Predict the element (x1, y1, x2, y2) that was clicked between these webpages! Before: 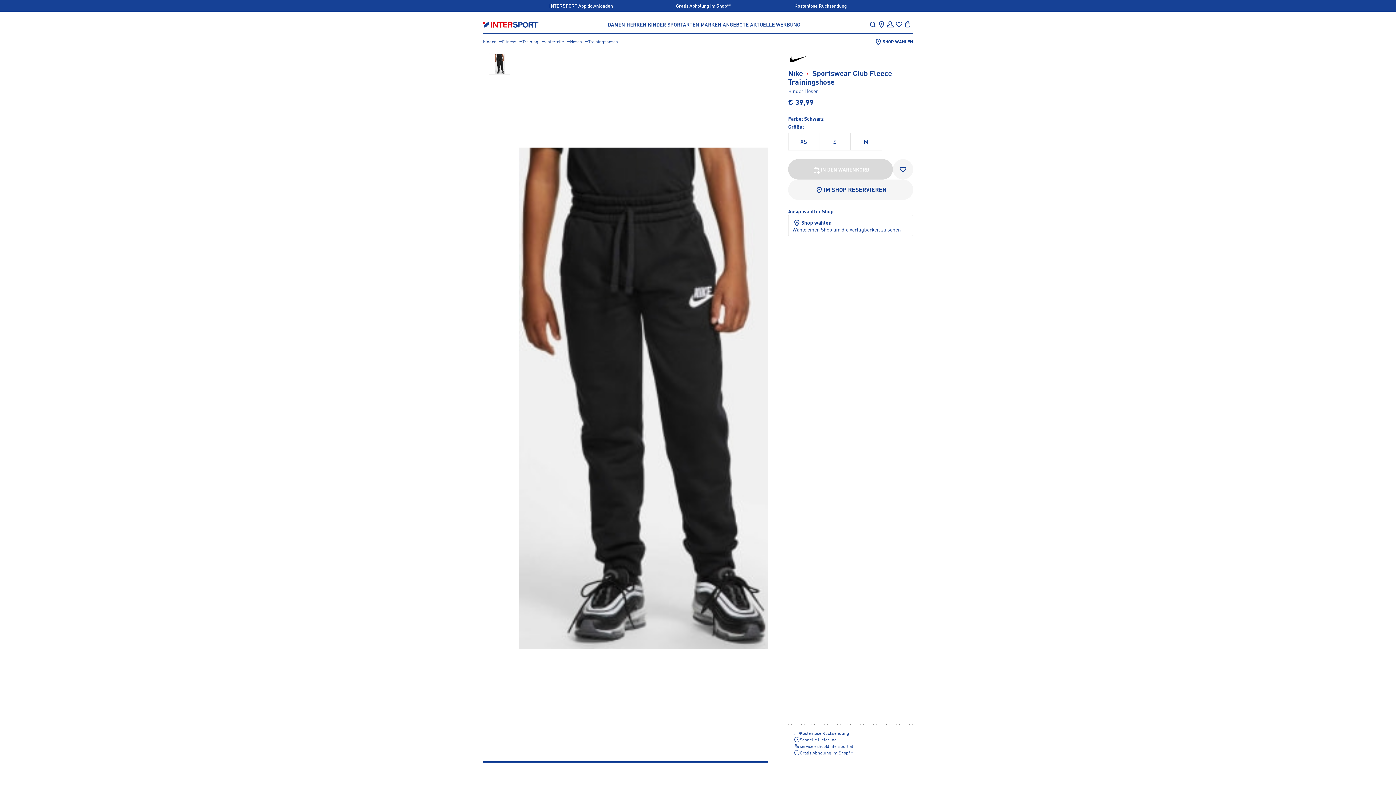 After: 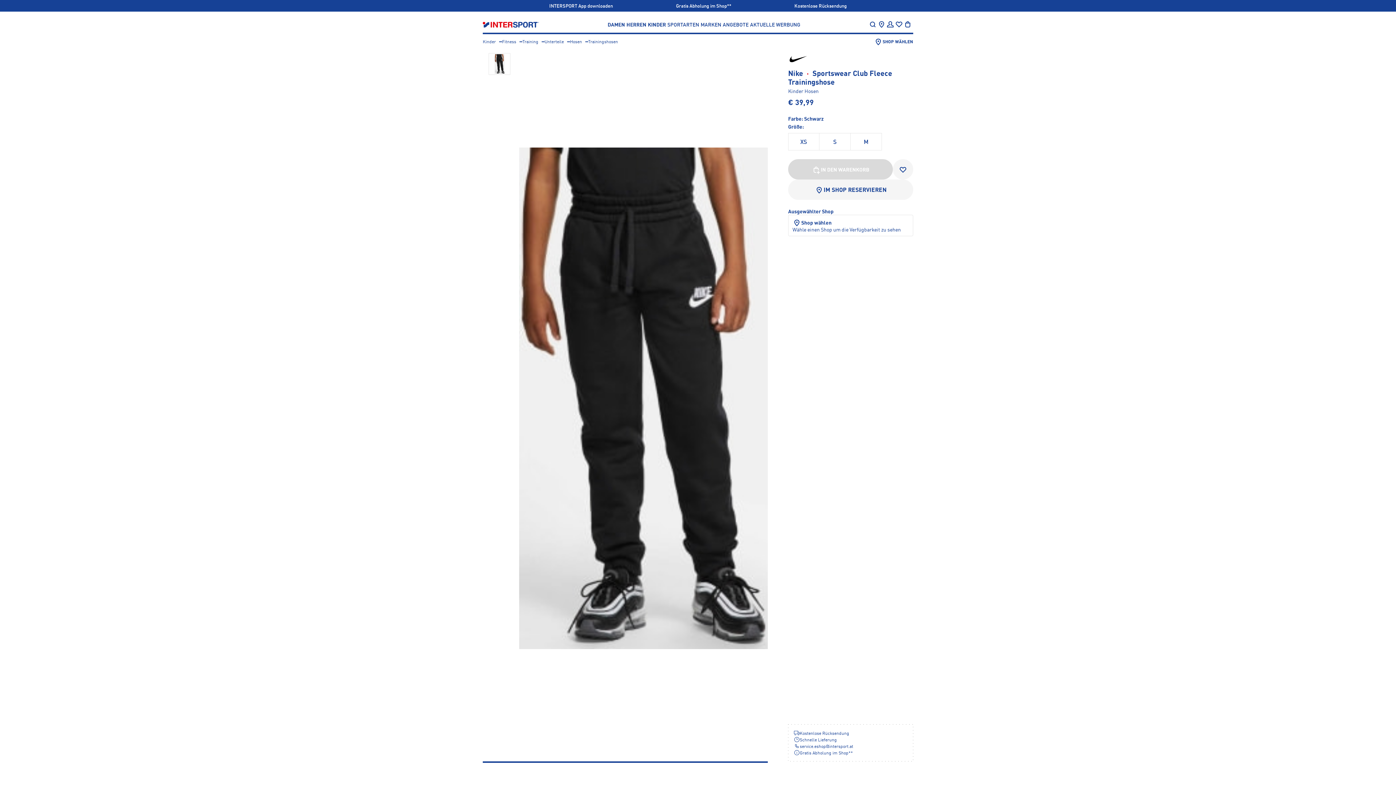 Action: bbox: (792, 218, 910, 227) label: Shop wählen